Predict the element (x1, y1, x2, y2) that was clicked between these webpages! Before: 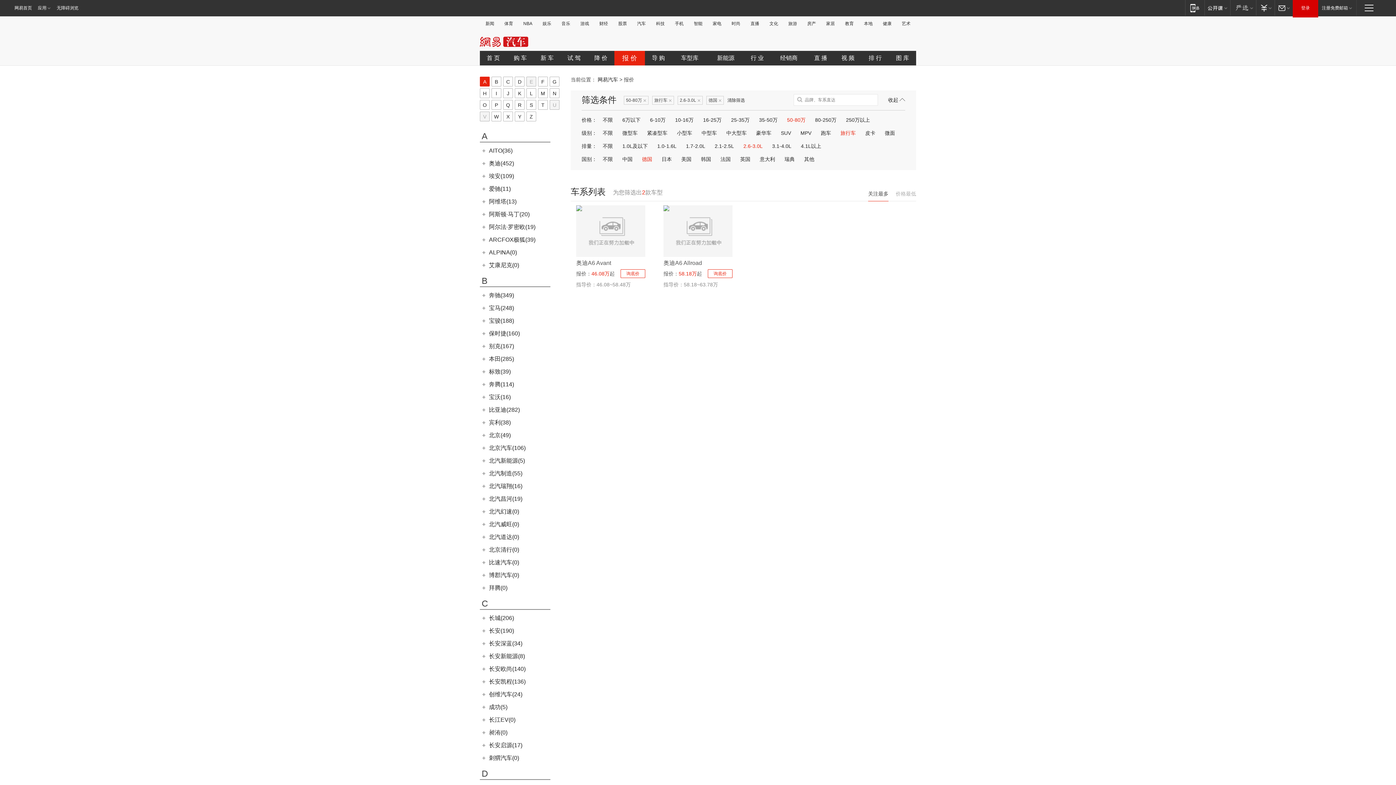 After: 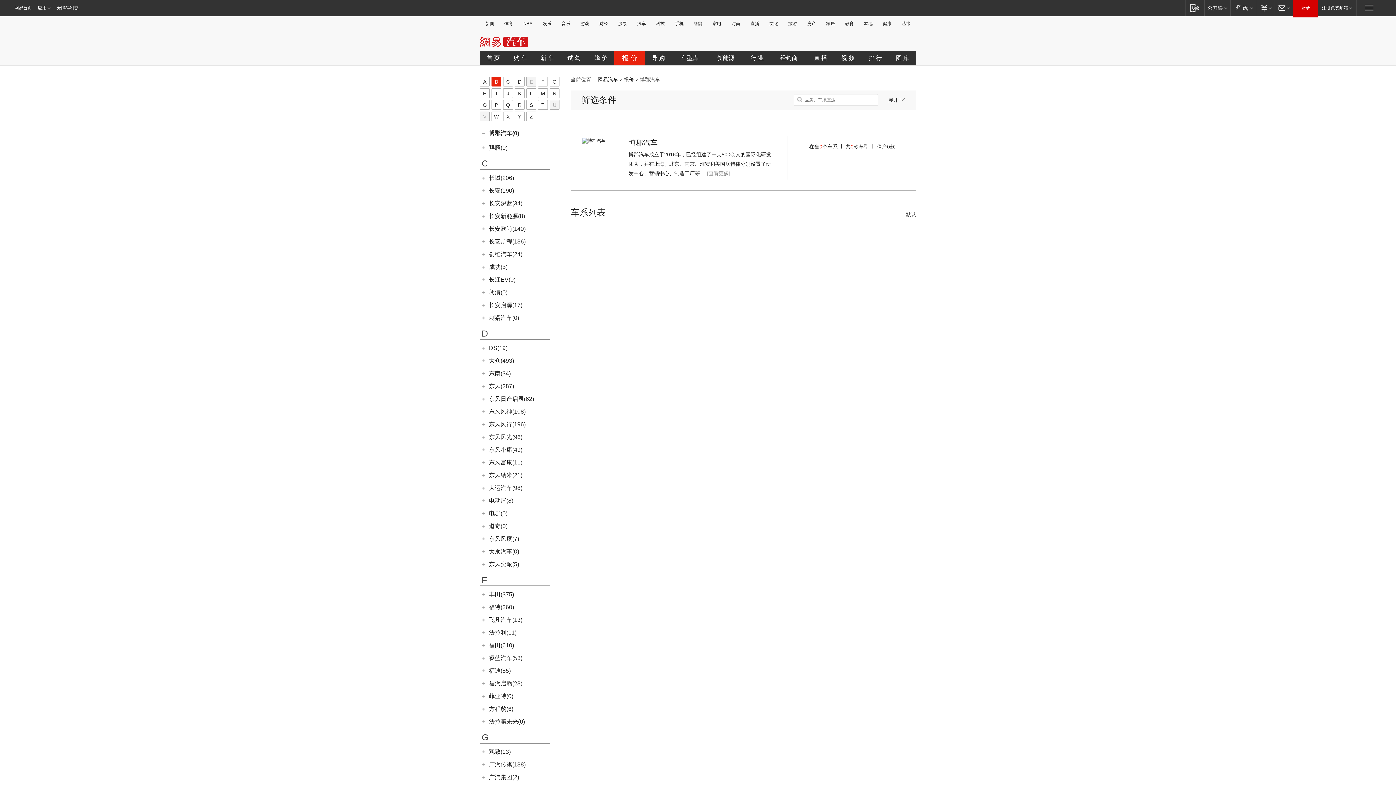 Action: label: 博郡汽车(0) bbox: (489, 572, 519, 578)